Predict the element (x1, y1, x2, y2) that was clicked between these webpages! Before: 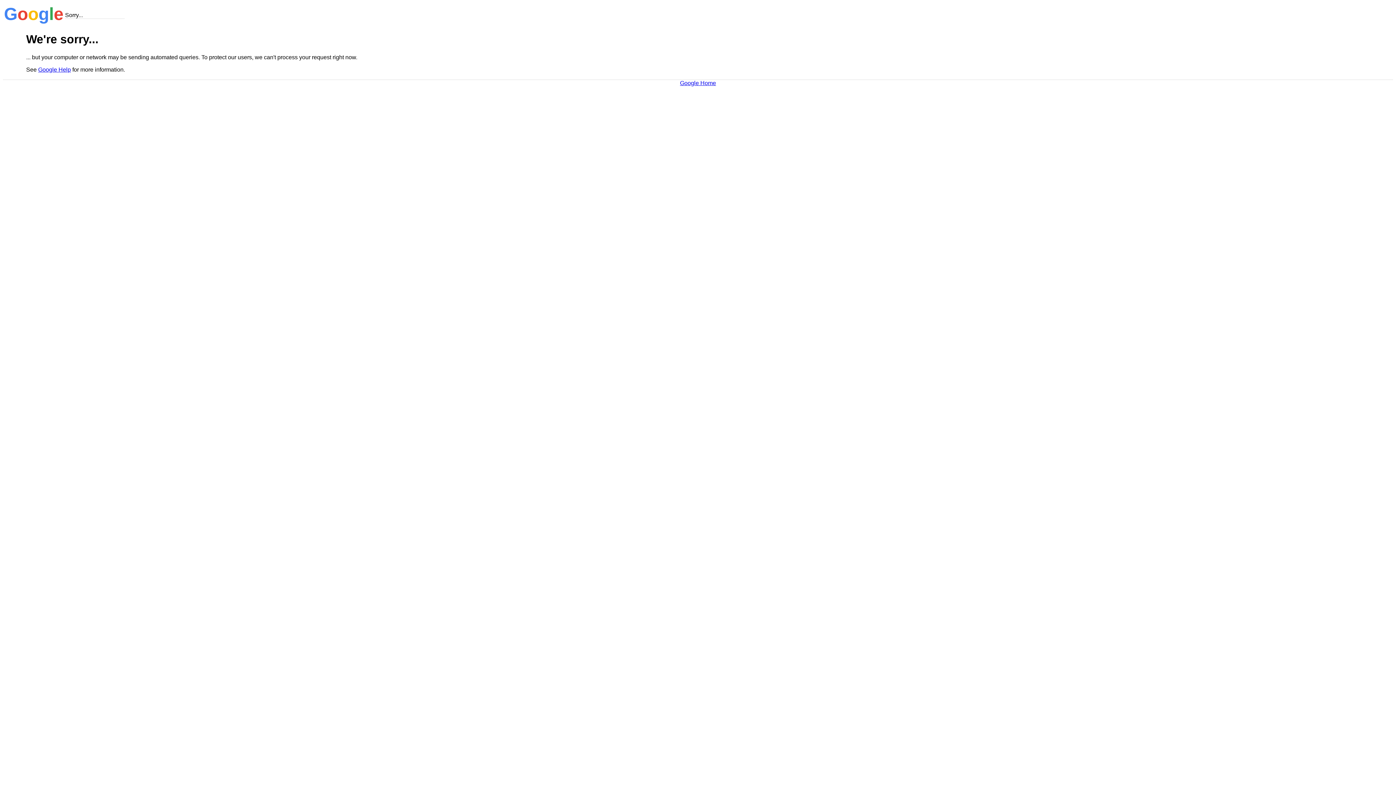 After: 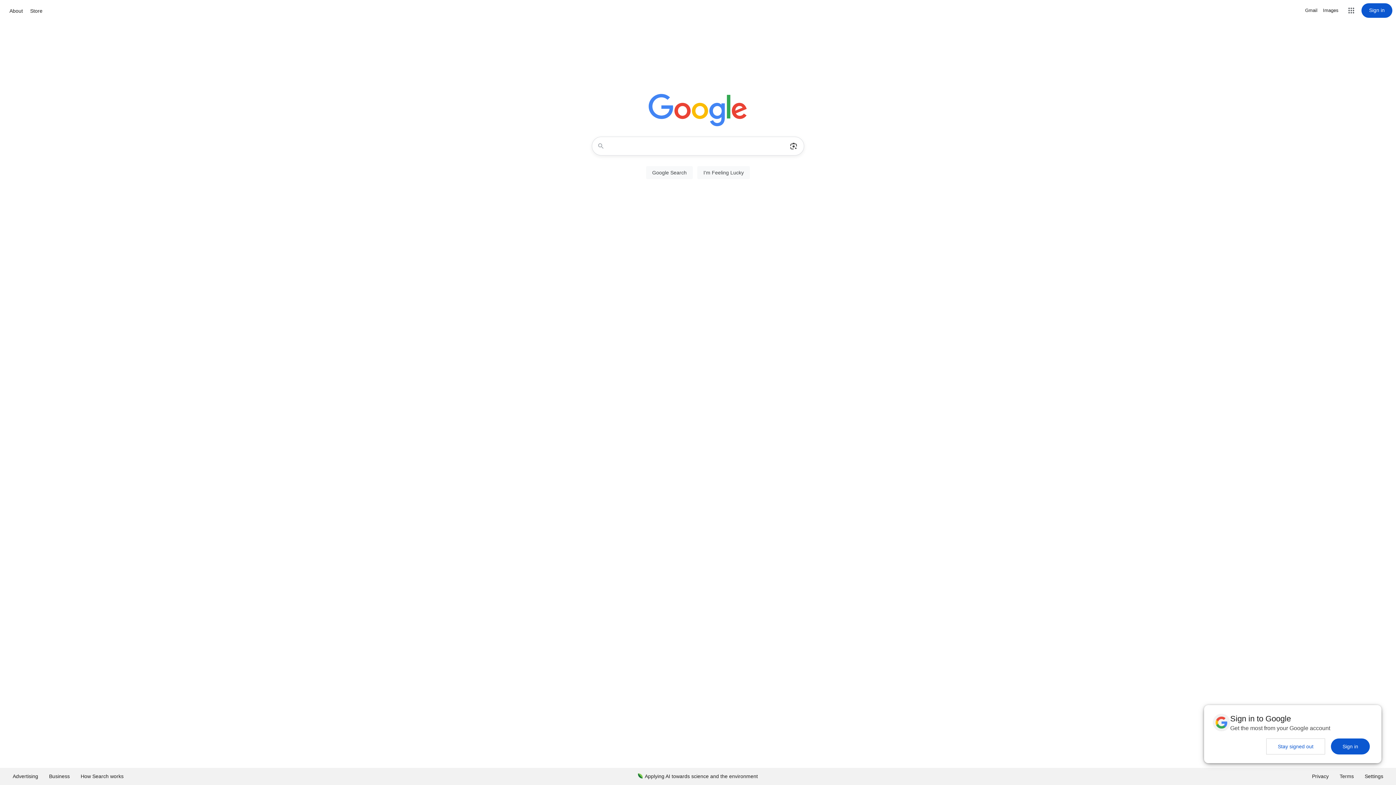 Action: bbox: (680, 79, 716, 86) label: Google Home